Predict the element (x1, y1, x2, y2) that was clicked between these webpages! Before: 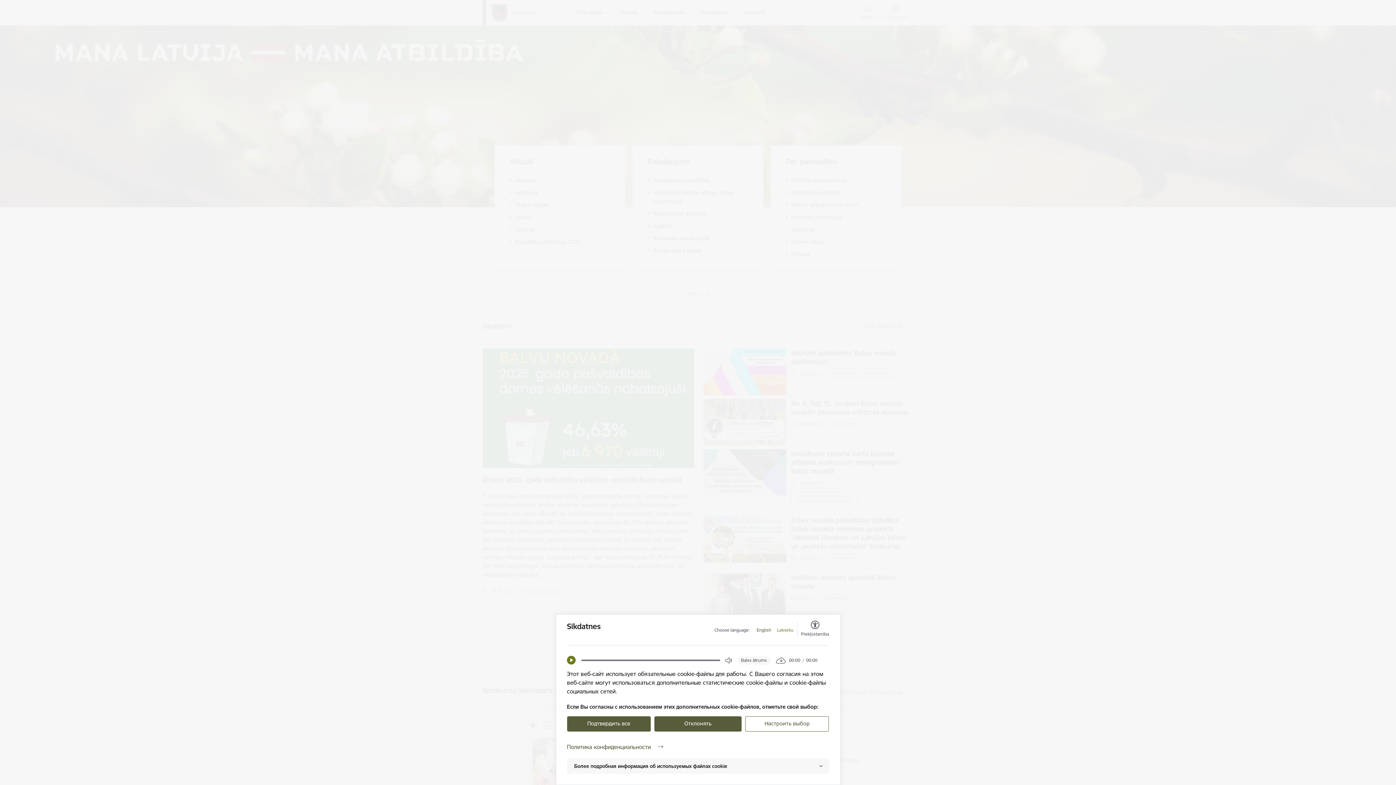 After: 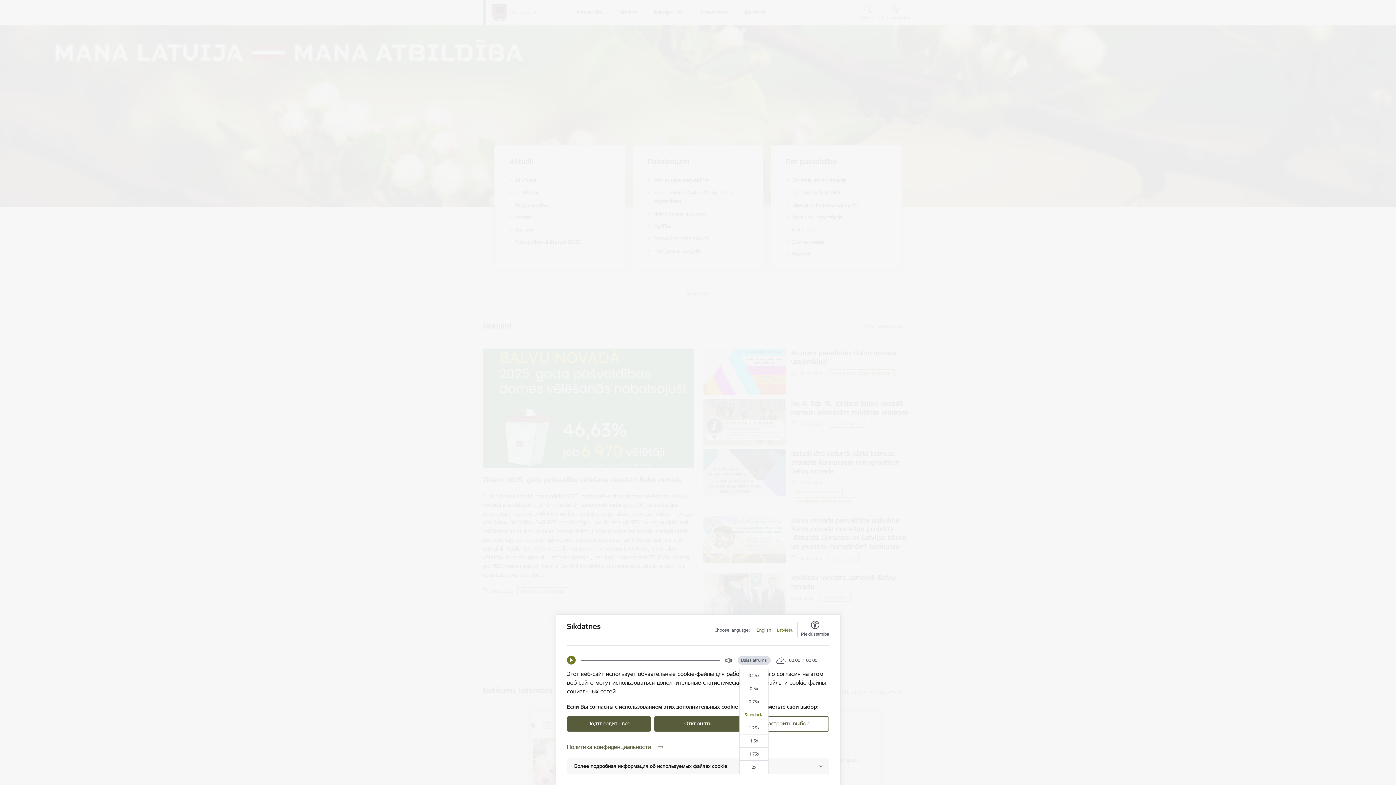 Action: bbox: (737, 656, 770, 665) label: Balss ātrums